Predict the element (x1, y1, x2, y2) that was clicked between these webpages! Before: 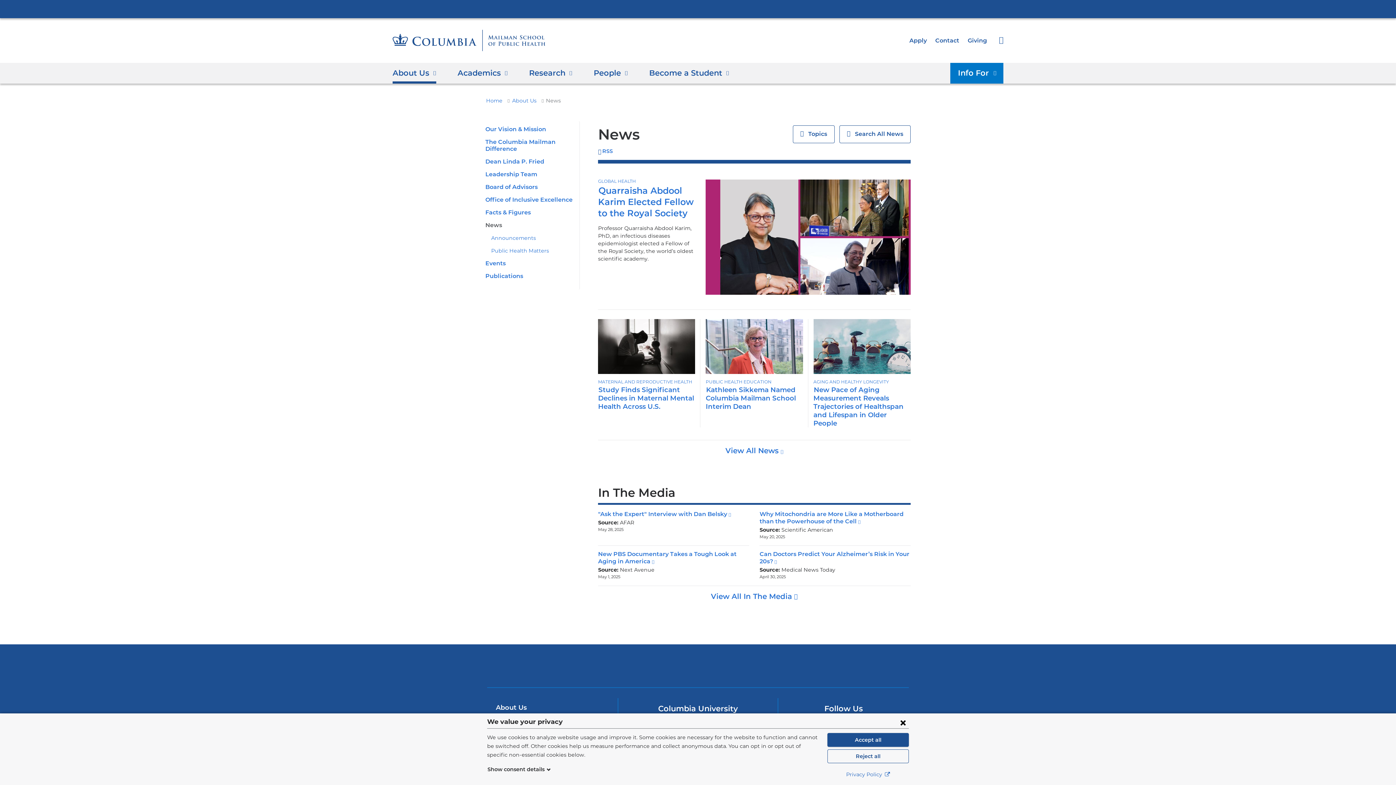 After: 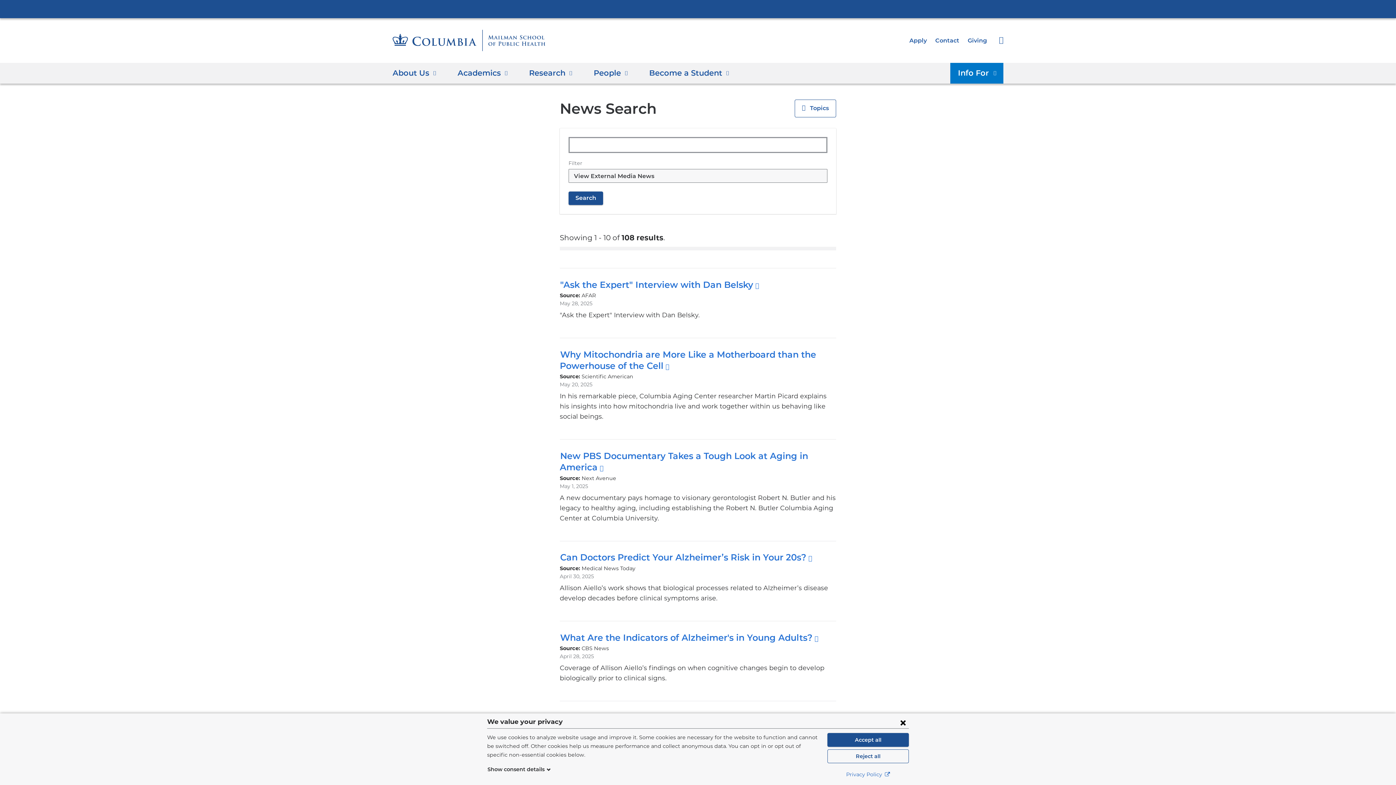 Action: bbox: (711, 592, 798, 601) label: View All In The Media 